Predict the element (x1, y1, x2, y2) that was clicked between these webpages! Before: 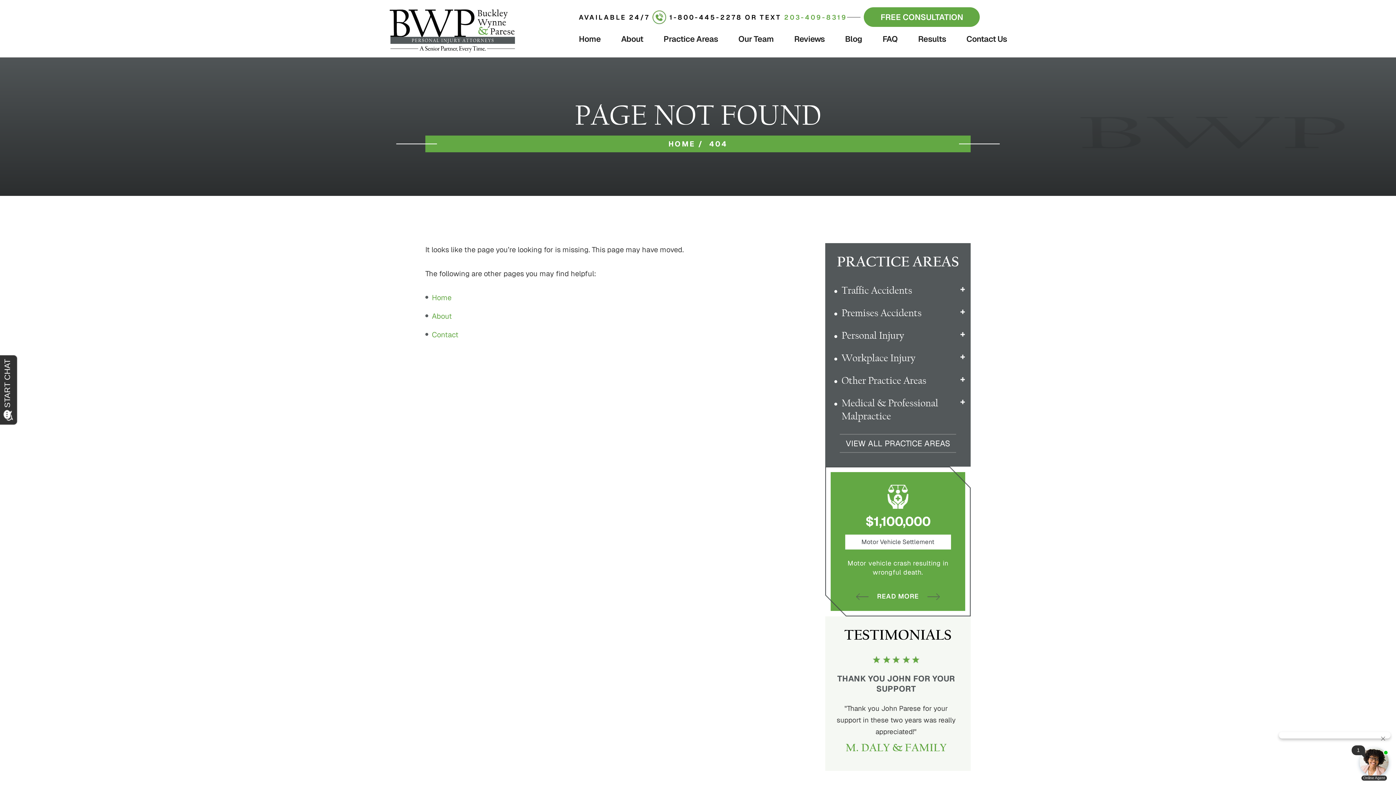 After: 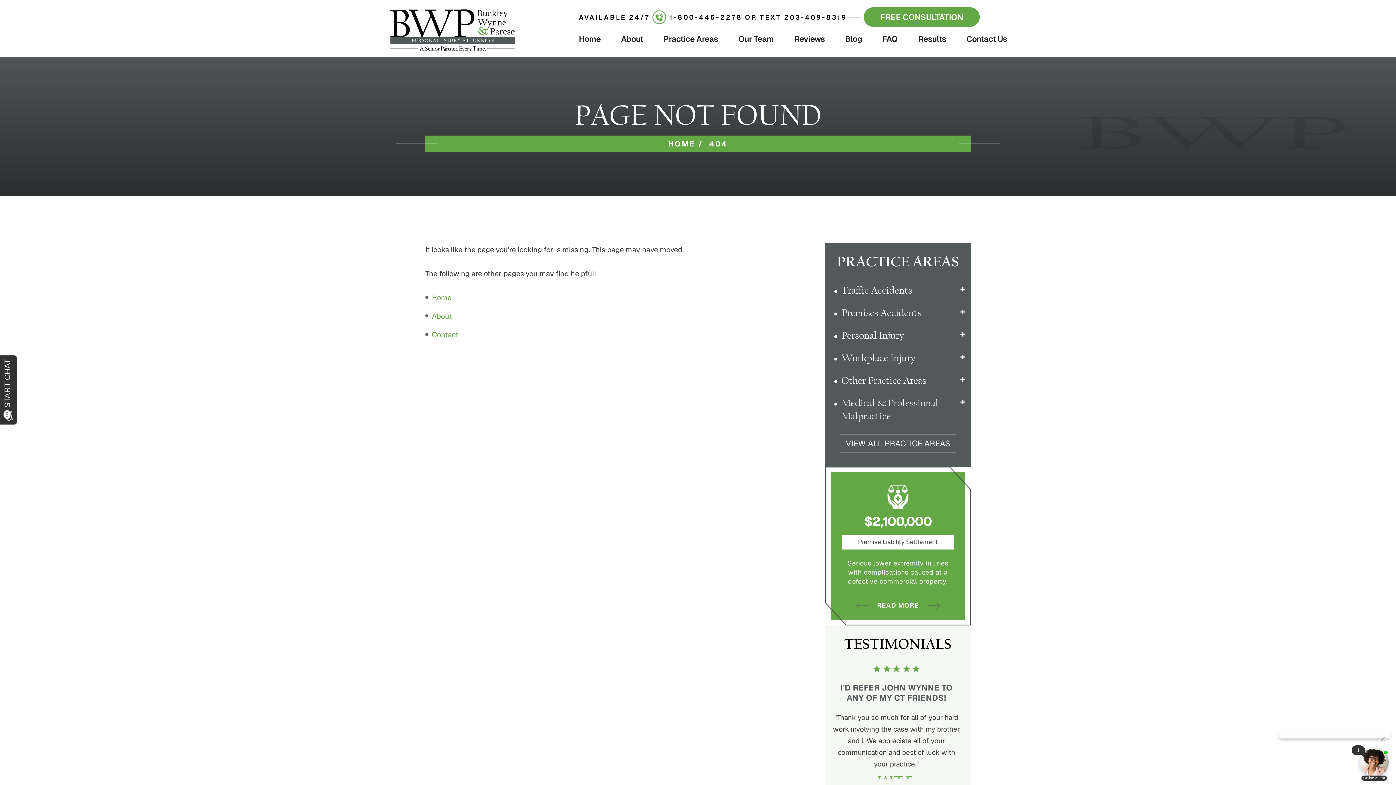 Action: bbox: (784, 12, 847, 21) label: 203-409-8319